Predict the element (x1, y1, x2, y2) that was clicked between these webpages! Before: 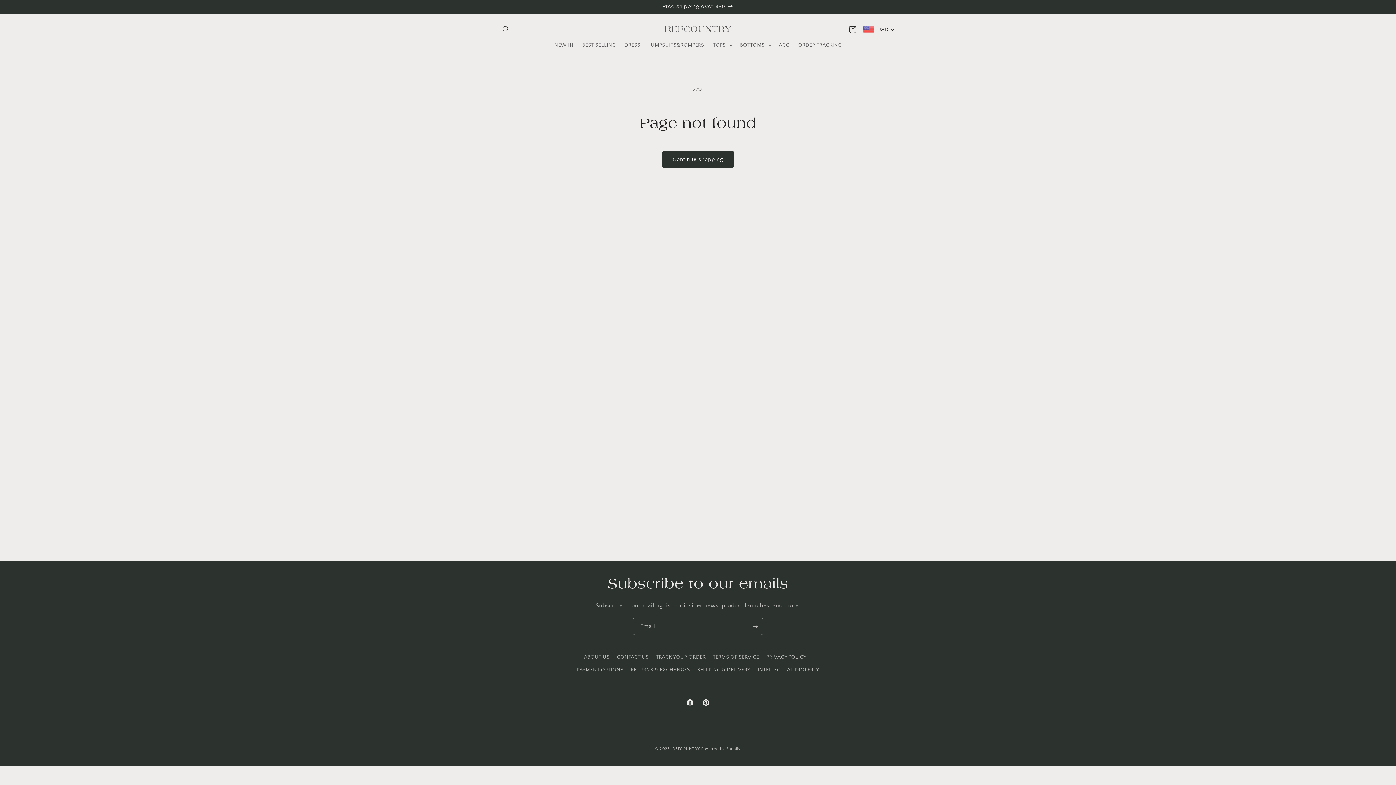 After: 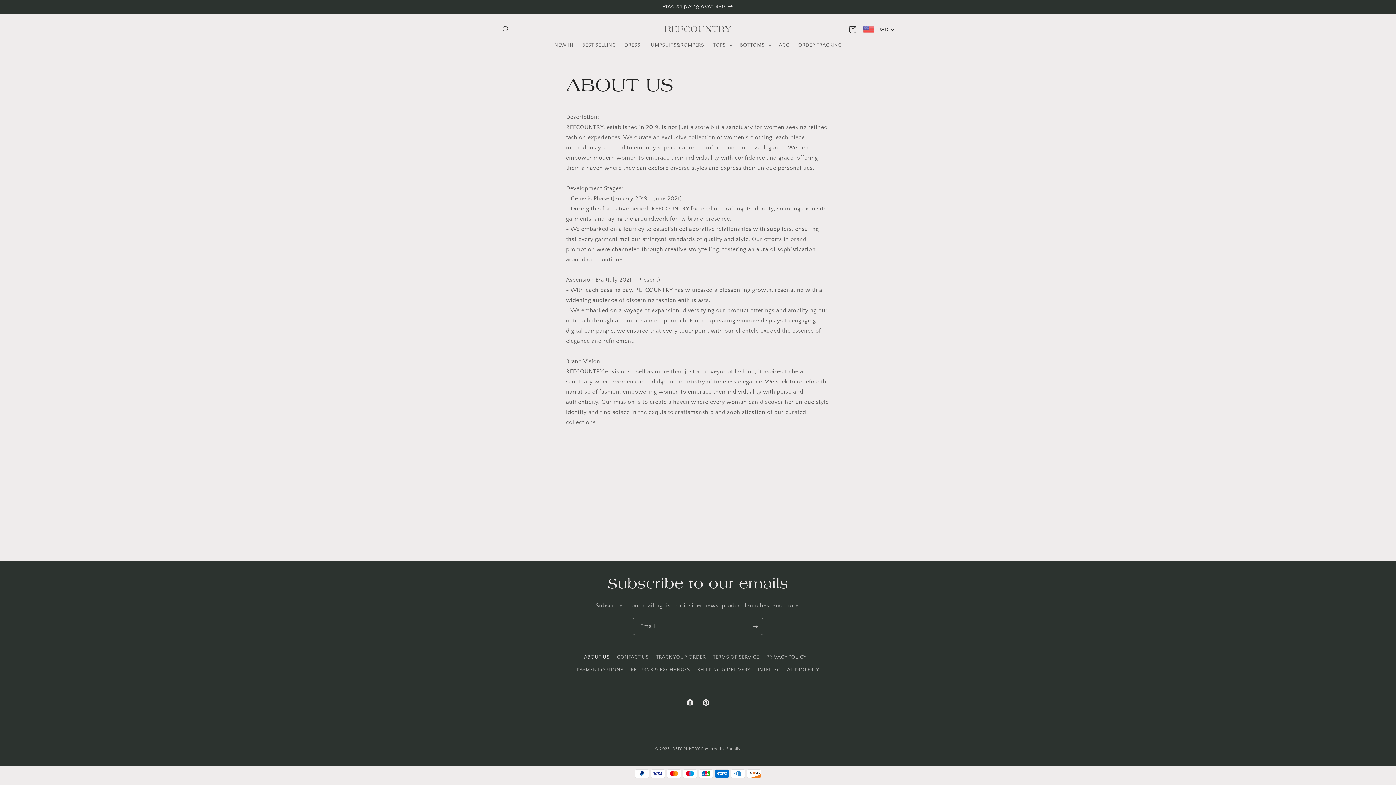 Action: label: ABOUT US bbox: (584, 672, 609, 683)